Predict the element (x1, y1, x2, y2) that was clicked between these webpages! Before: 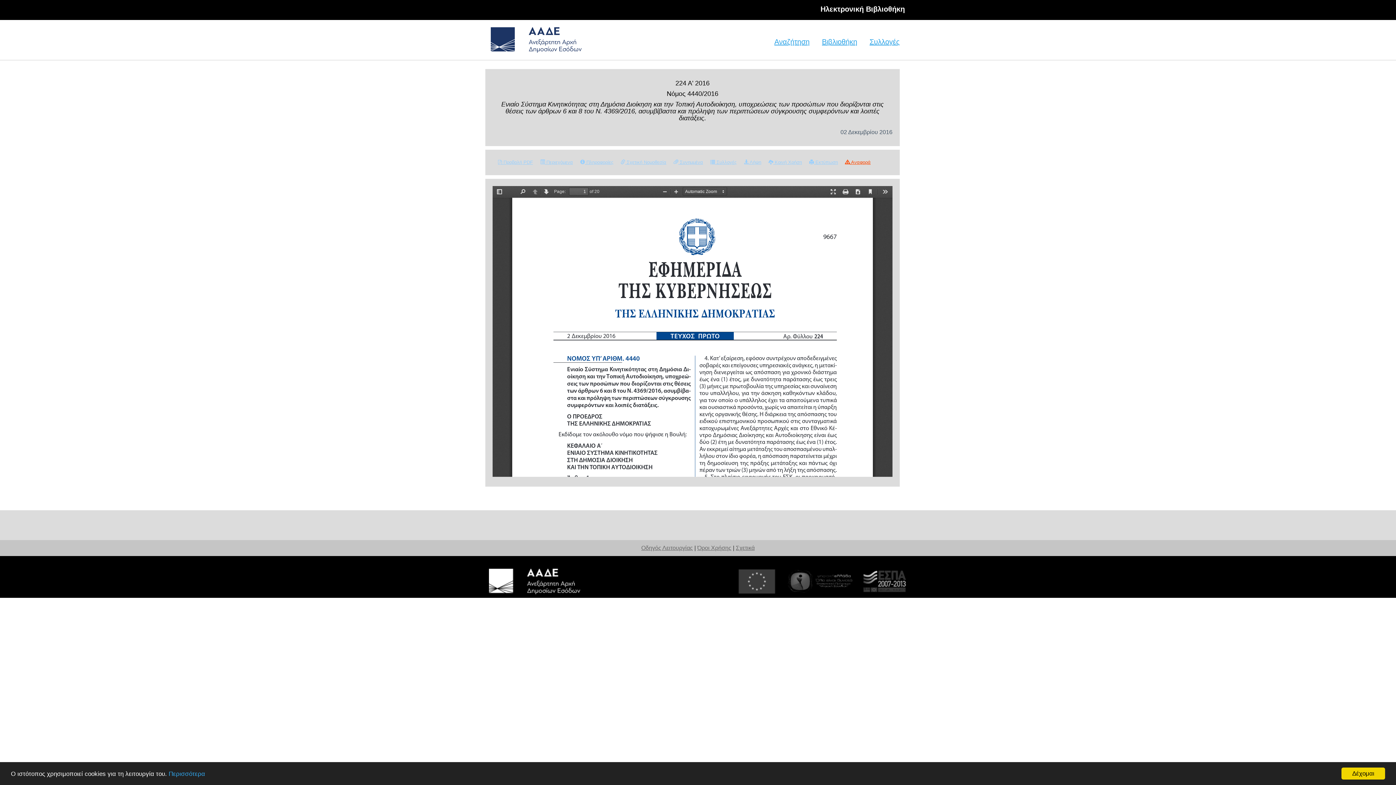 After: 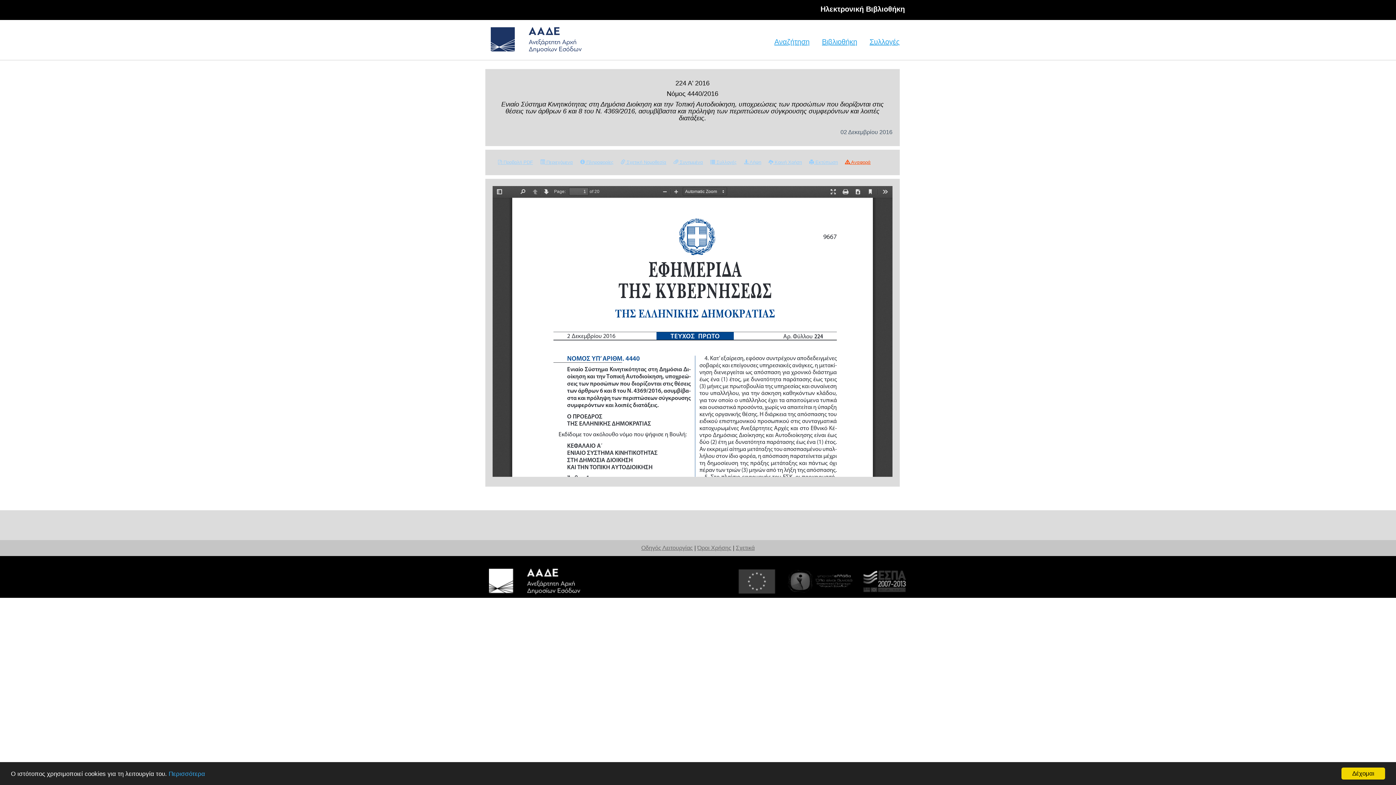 Action: bbox: (738, 578, 907, 584)